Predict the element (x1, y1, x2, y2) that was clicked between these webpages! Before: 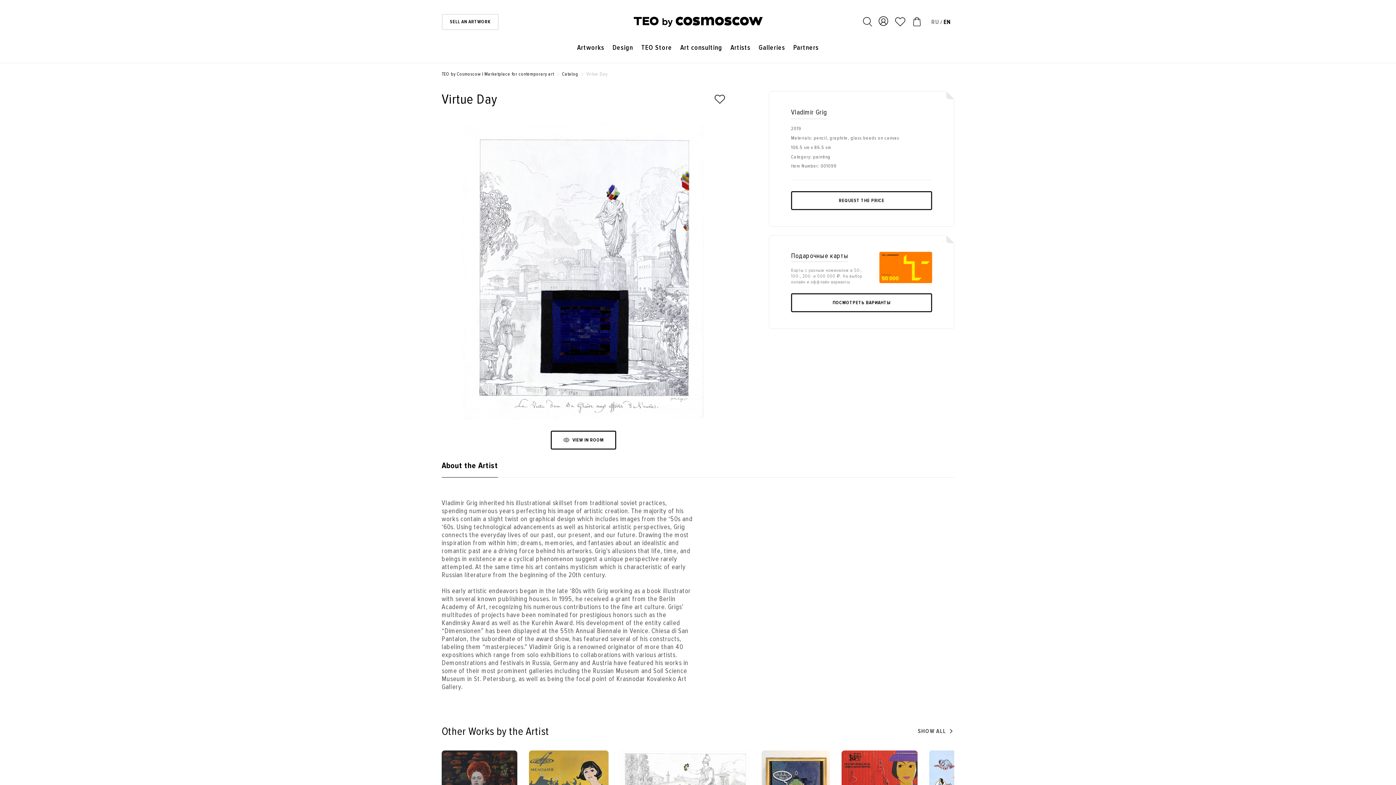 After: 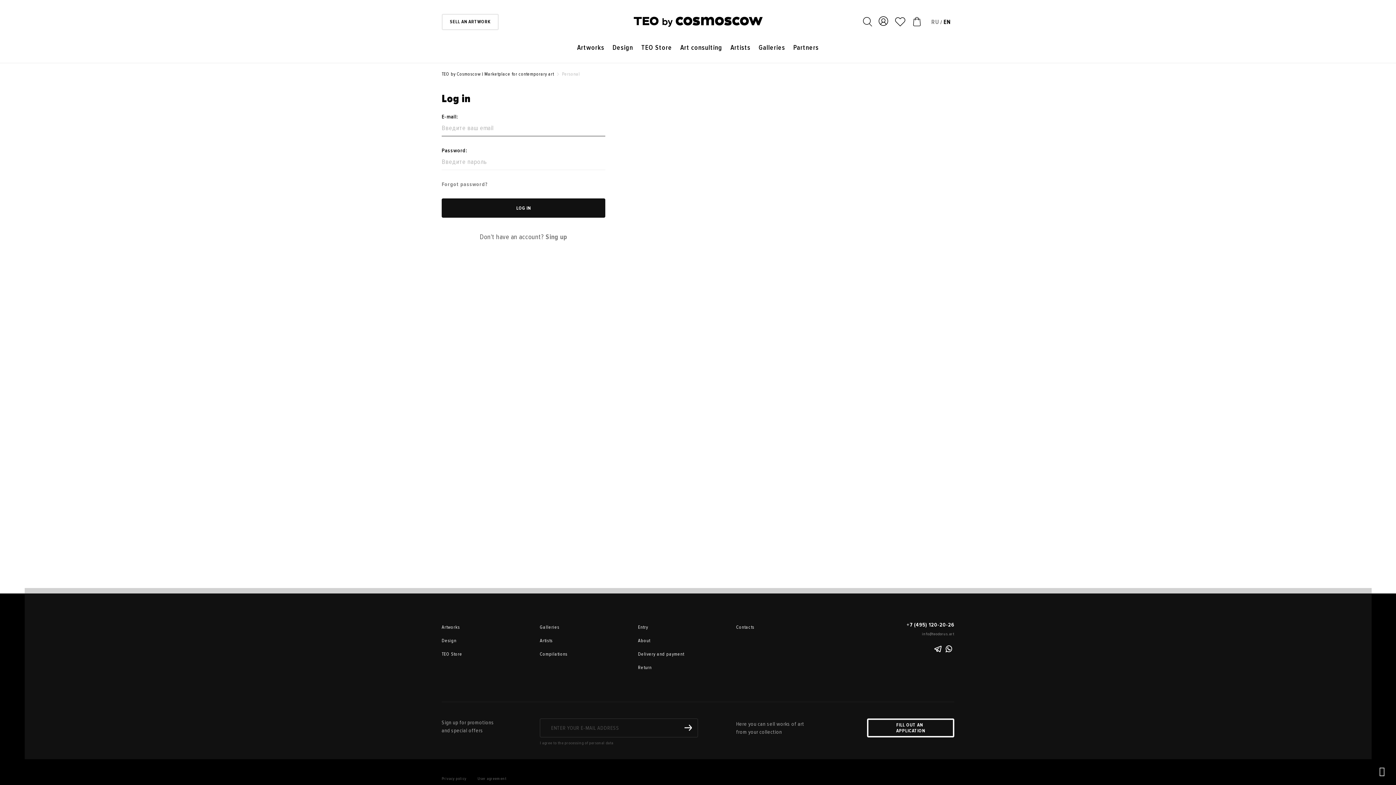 Action: bbox: (878, 16, 888, 25)